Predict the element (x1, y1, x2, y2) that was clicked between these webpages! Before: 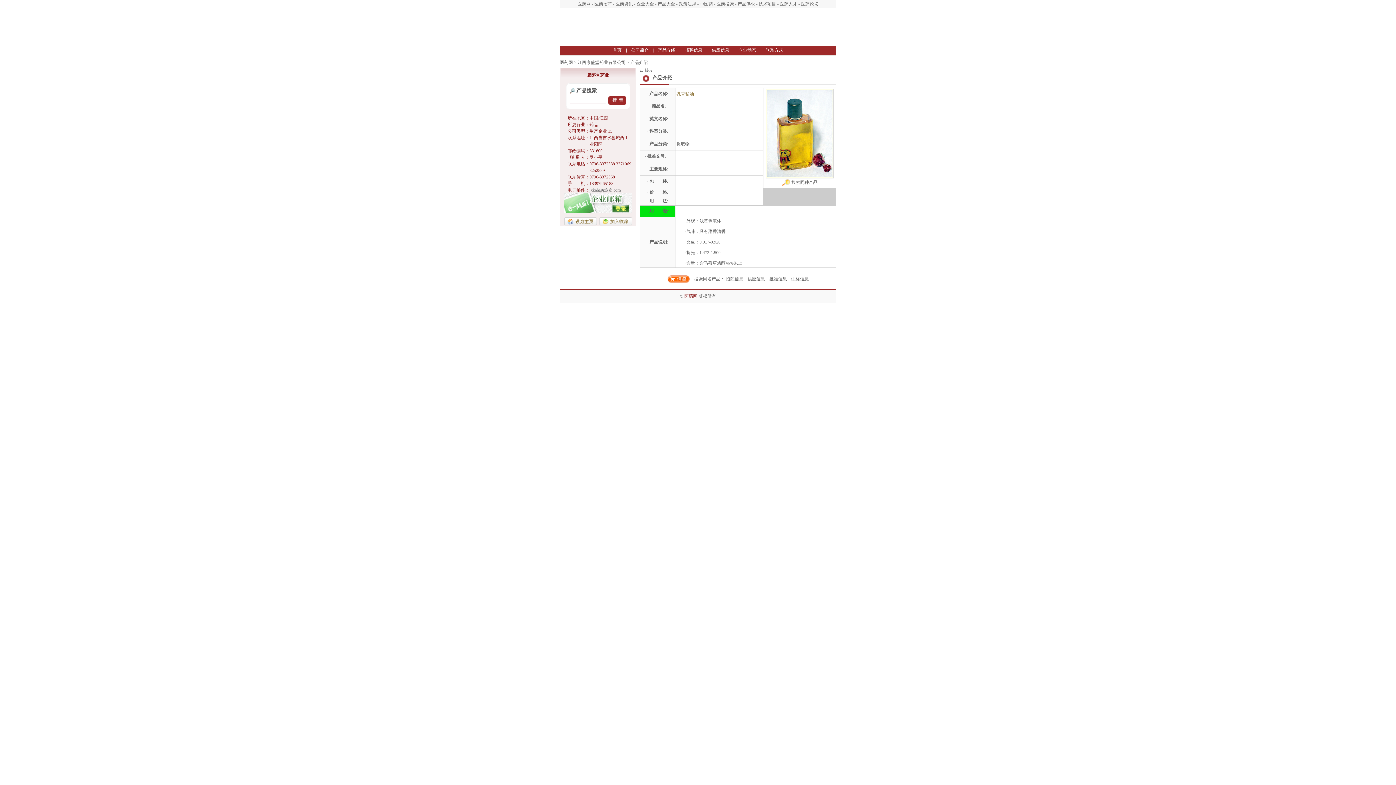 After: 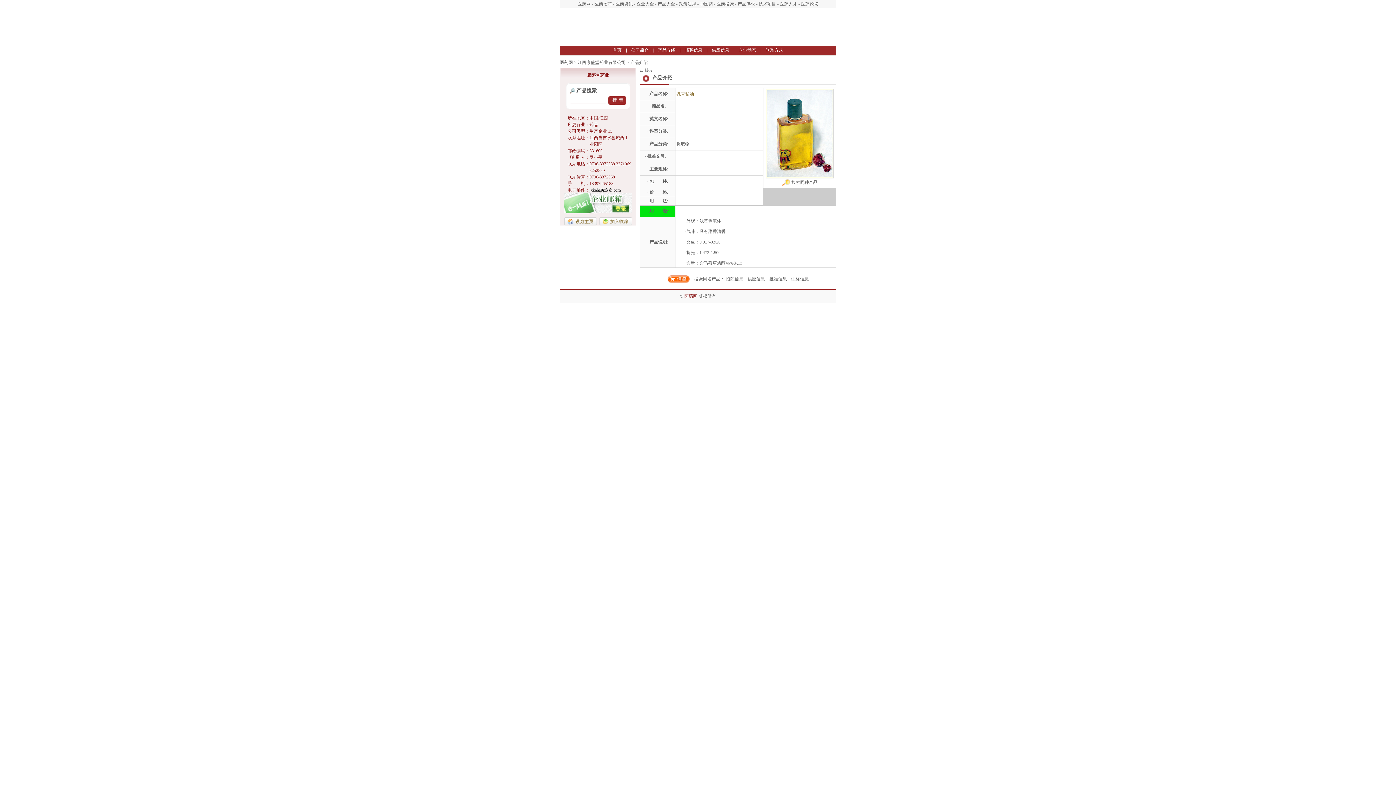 Action: label: jxkah@jxkah.com bbox: (589, 187, 620, 192)